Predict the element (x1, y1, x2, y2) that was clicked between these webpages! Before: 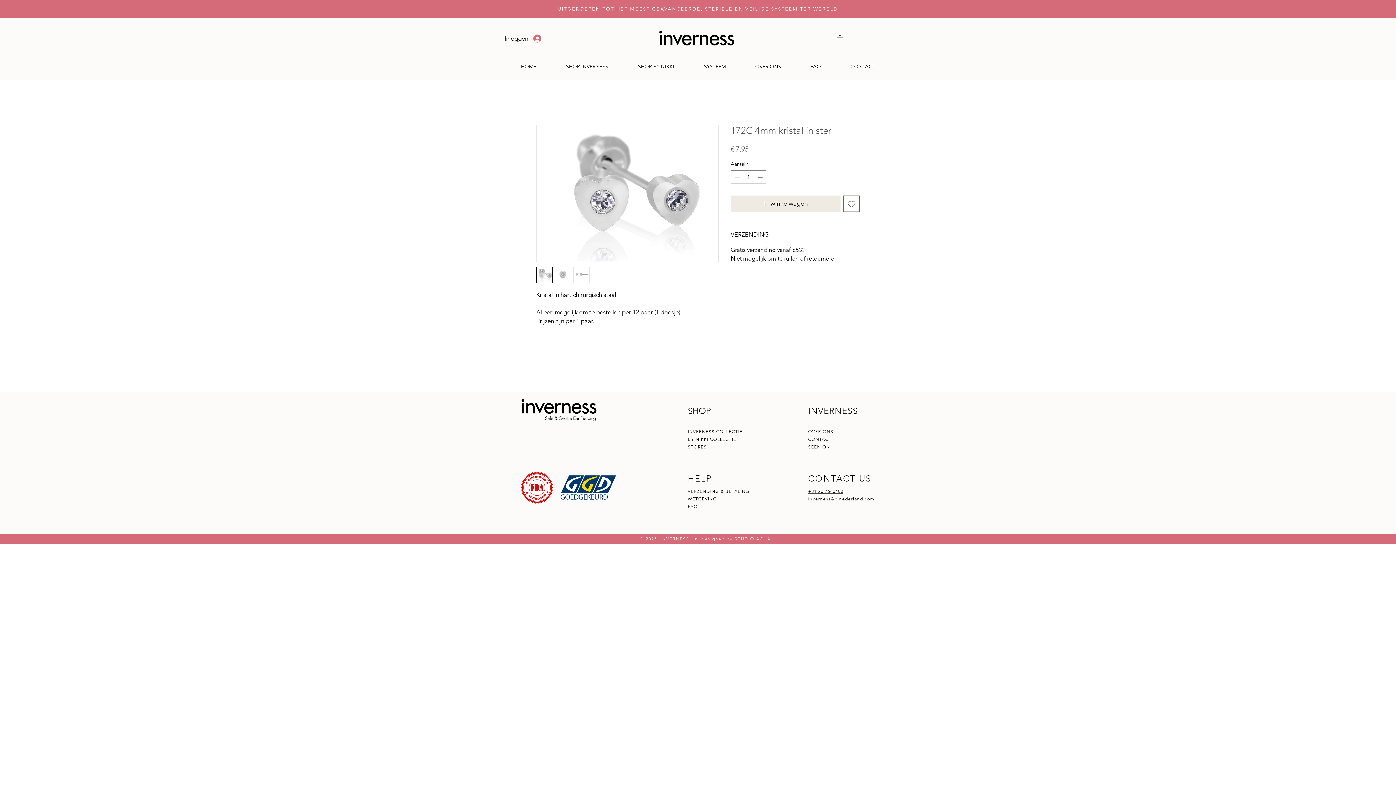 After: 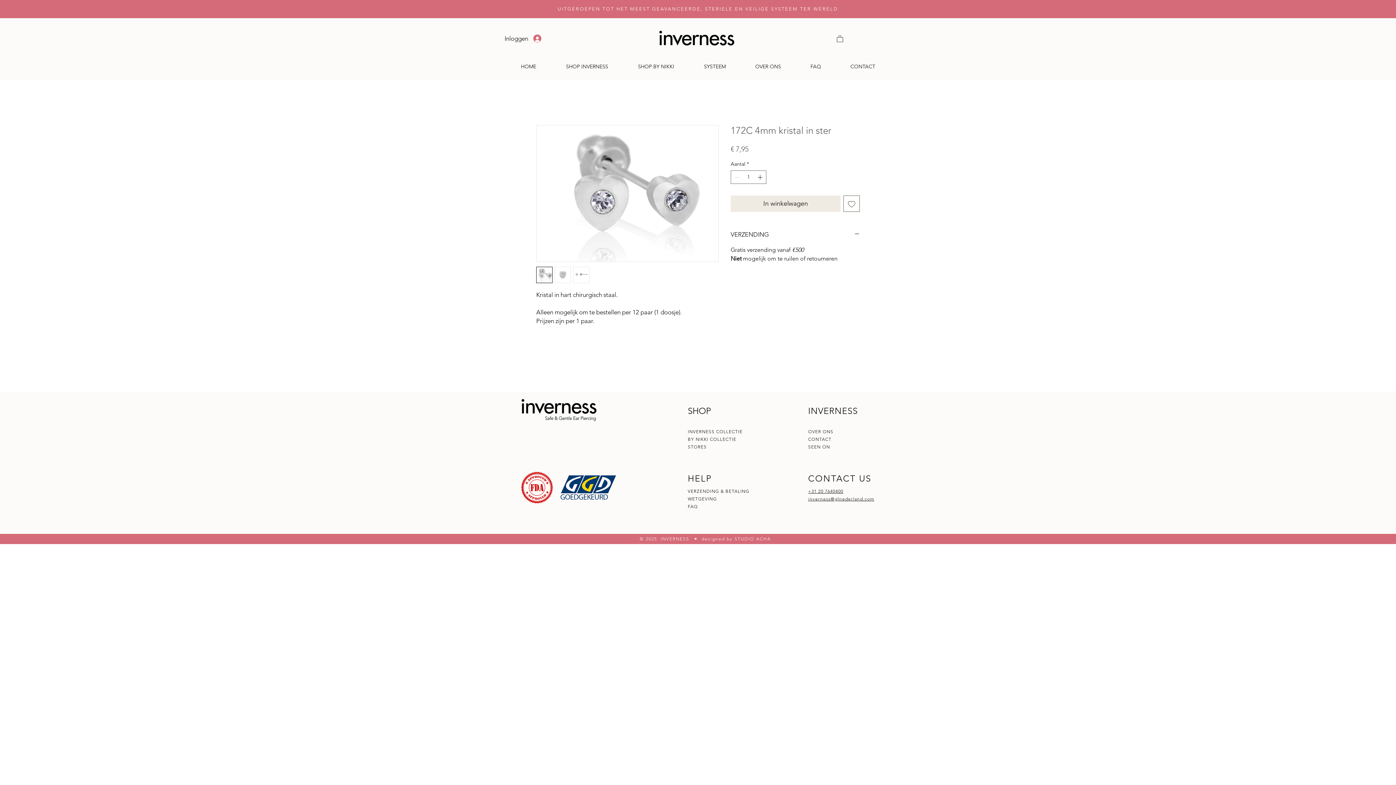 Action: bbox: (536, 266, 552, 283)